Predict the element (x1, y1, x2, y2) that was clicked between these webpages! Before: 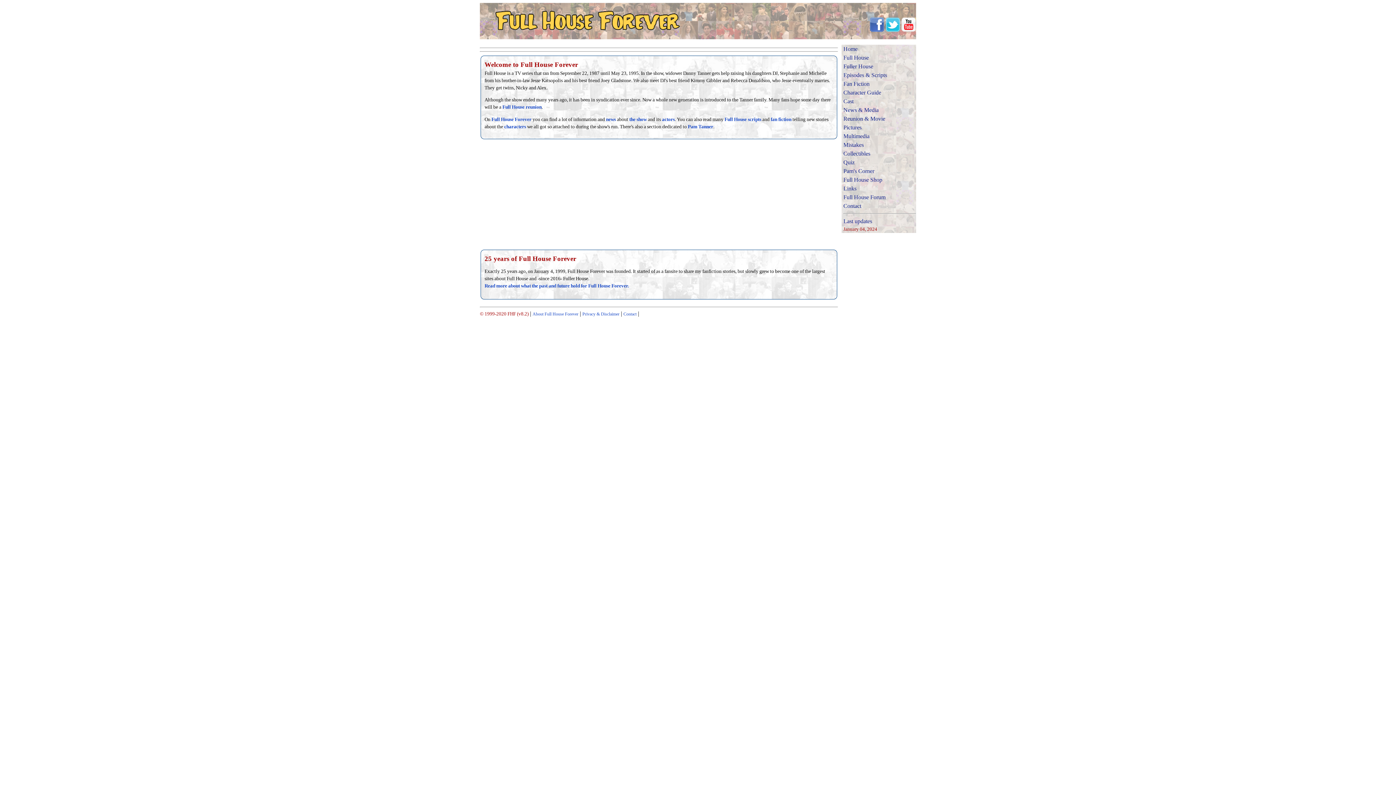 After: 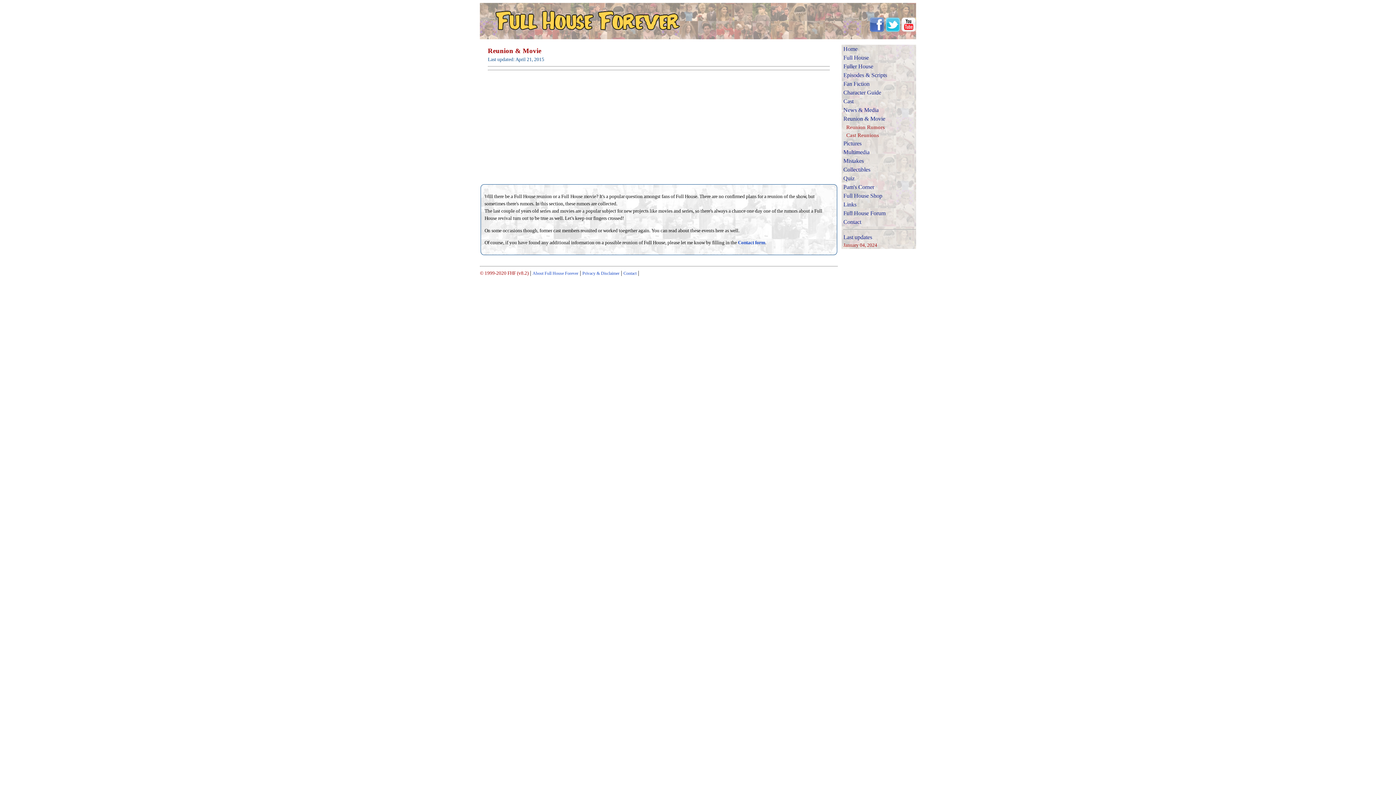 Action: label: Full House reunion bbox: (502, 104, 541, 109)